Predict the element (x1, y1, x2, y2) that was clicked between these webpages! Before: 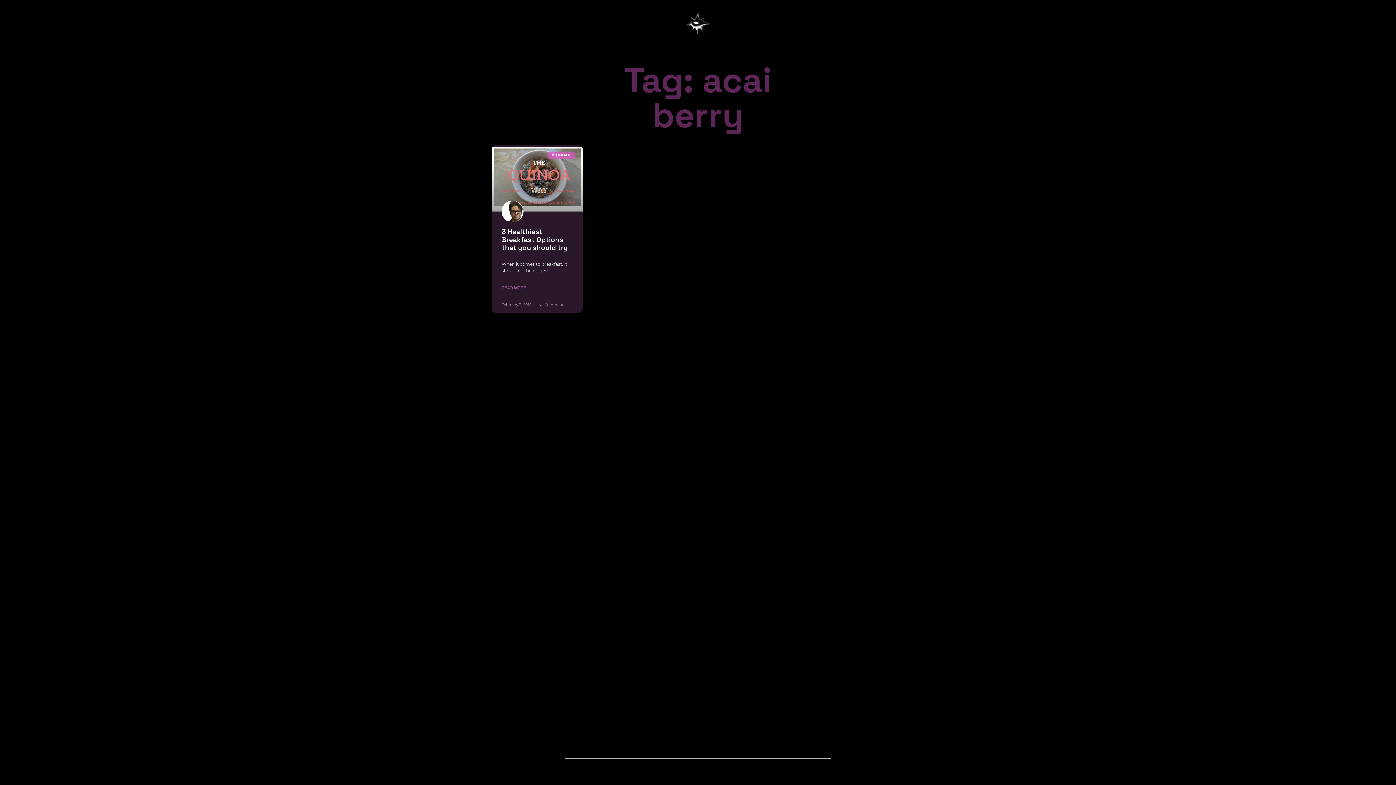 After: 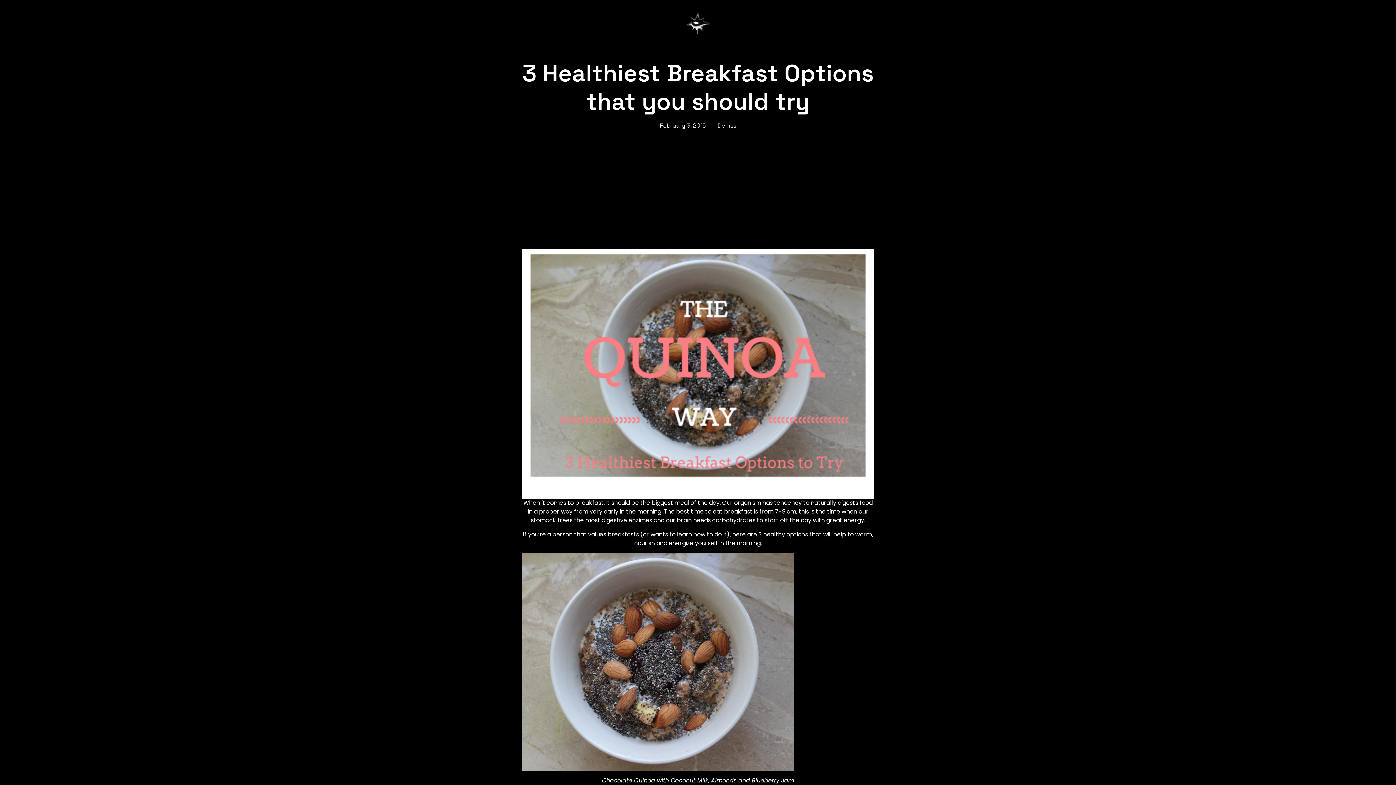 Action: bbox: (492, 147, 582, 211)